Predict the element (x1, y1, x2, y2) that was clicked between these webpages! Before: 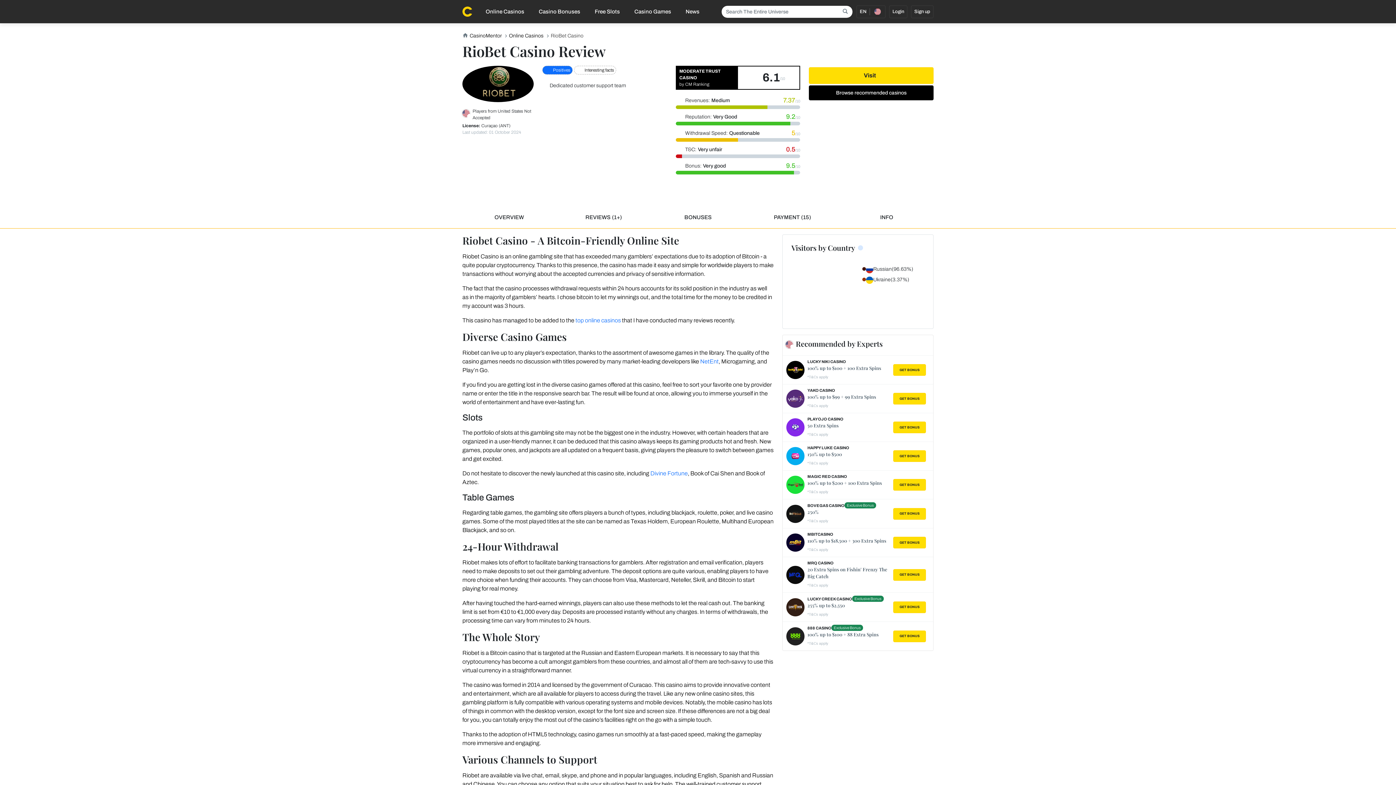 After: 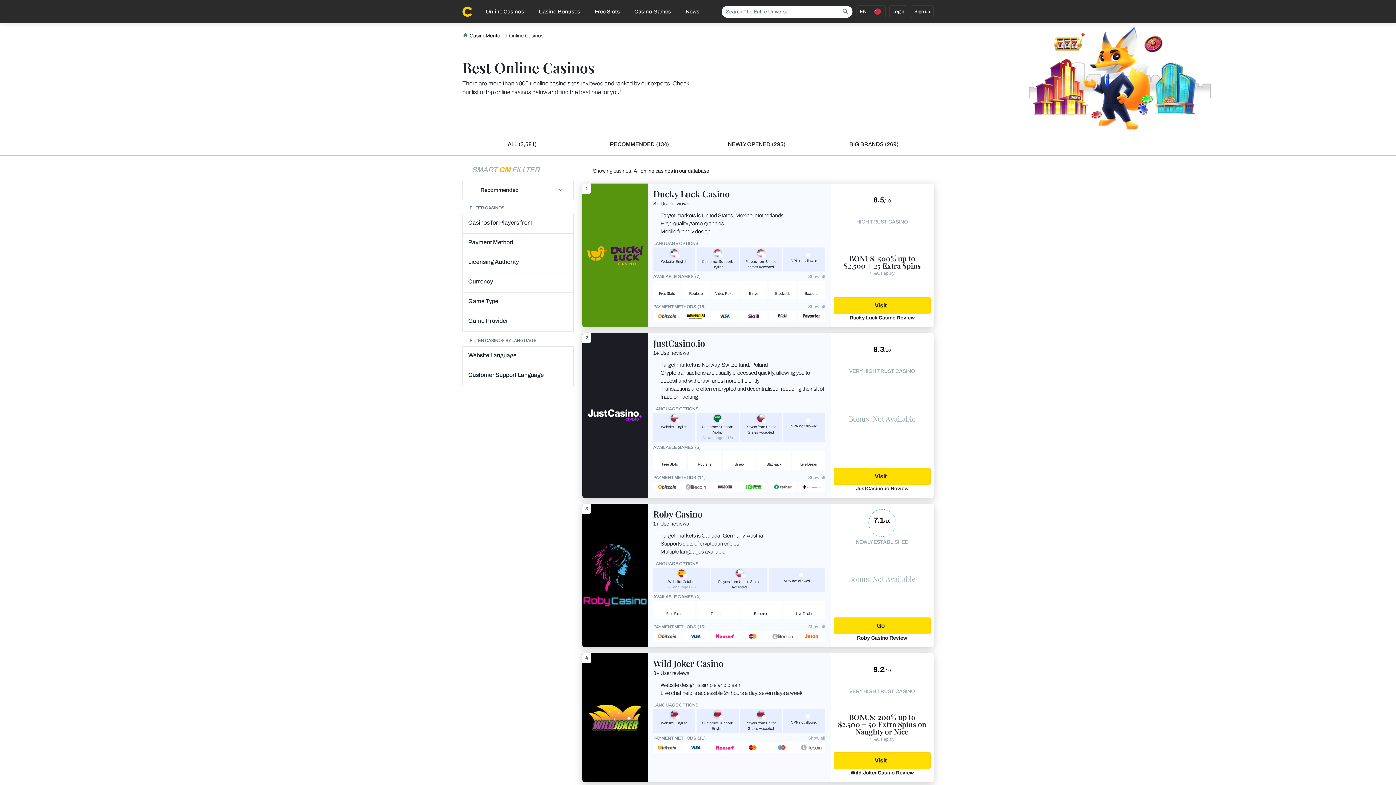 Action: label: Browse recommended casinos bbox: (809, 85, 933, 100)